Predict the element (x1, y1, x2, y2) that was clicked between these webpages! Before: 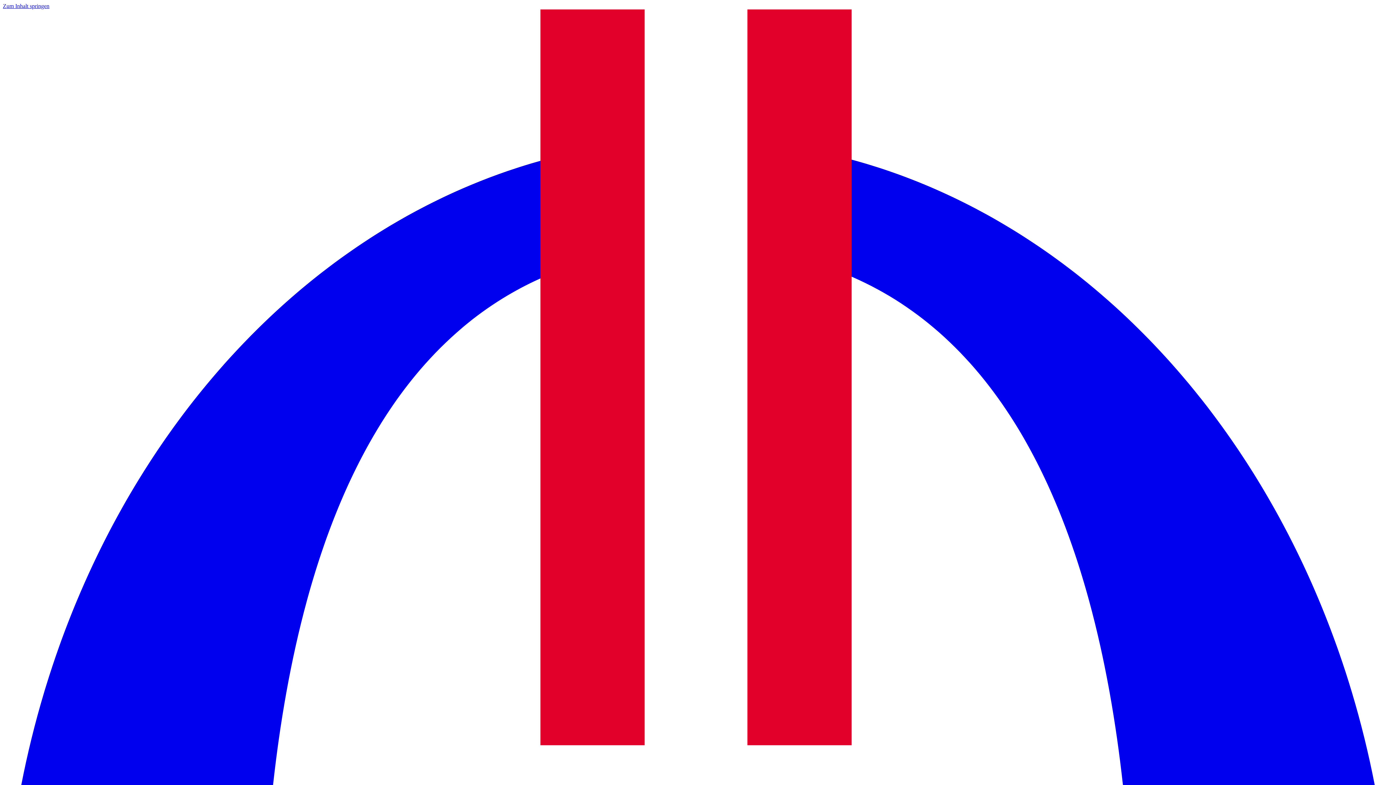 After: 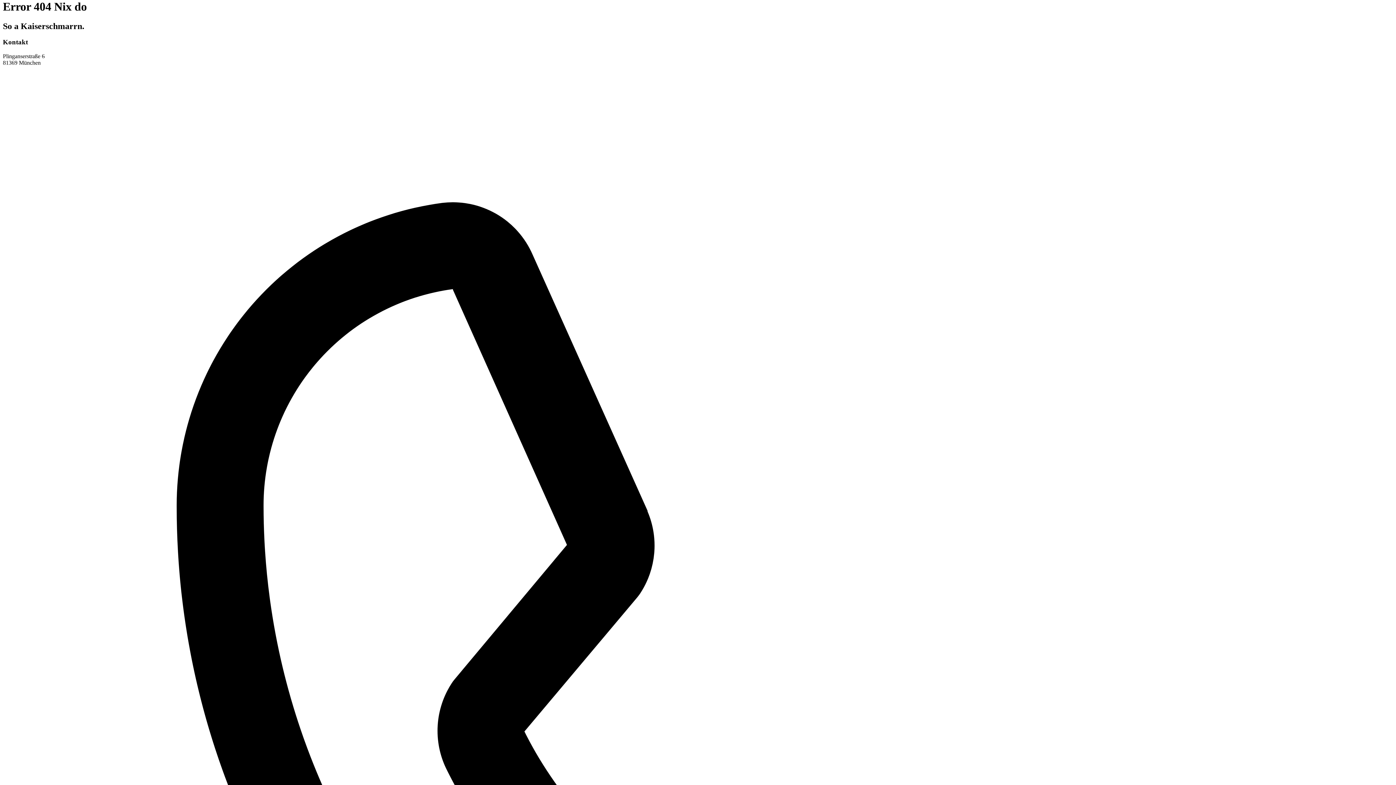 Action: label: Zum Inhalt springen bbox: (2, 2, 49, 9)